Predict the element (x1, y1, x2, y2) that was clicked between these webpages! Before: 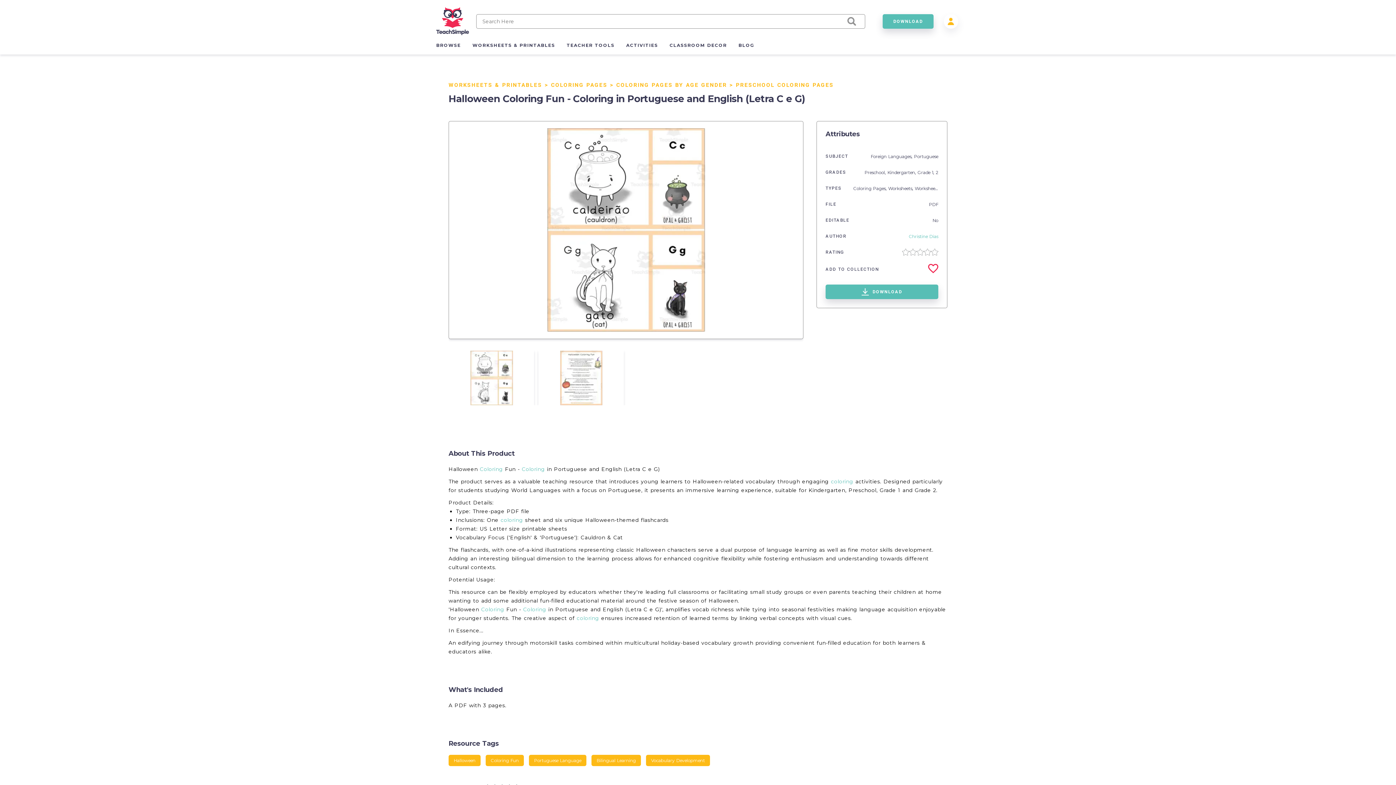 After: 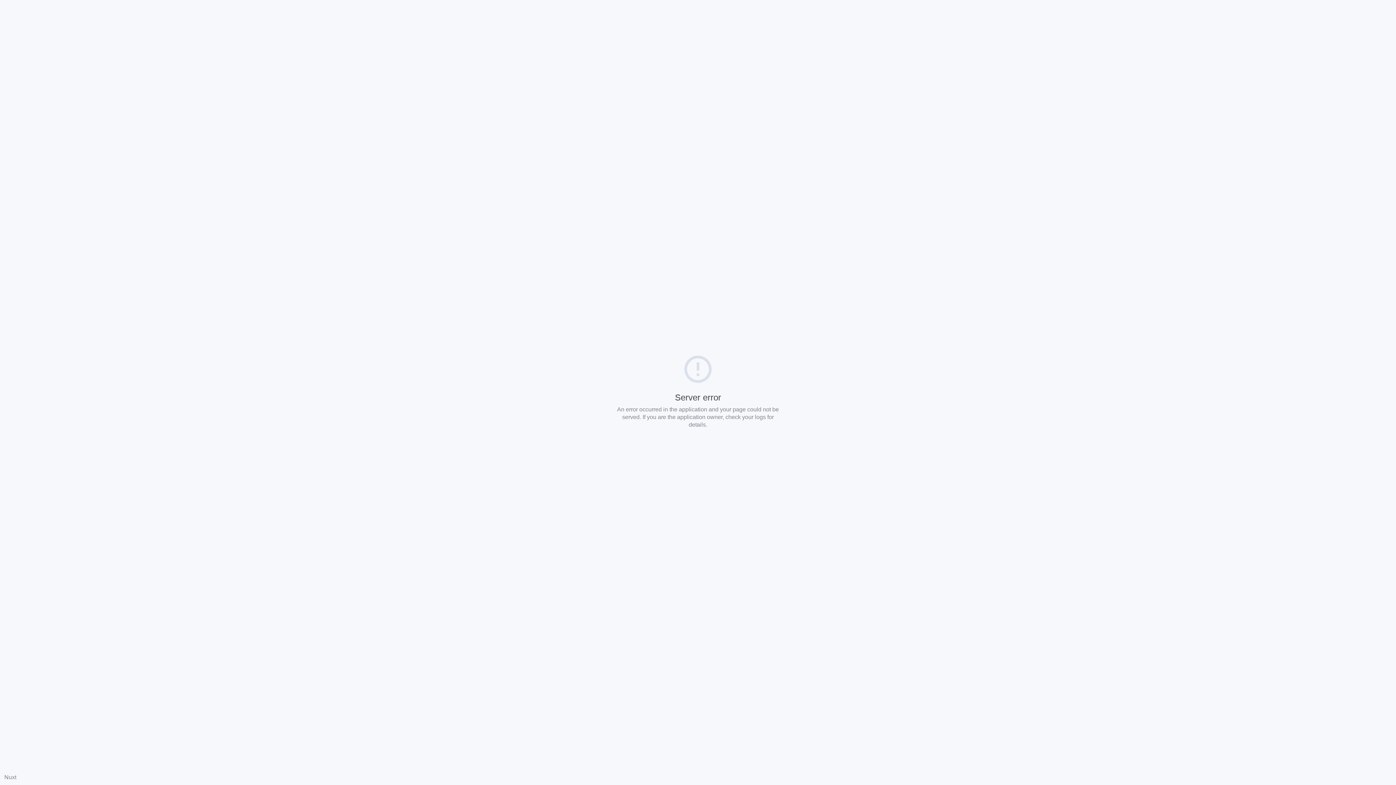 Action: label: Worksheets,  bbox: (888, 185, 914, 191)